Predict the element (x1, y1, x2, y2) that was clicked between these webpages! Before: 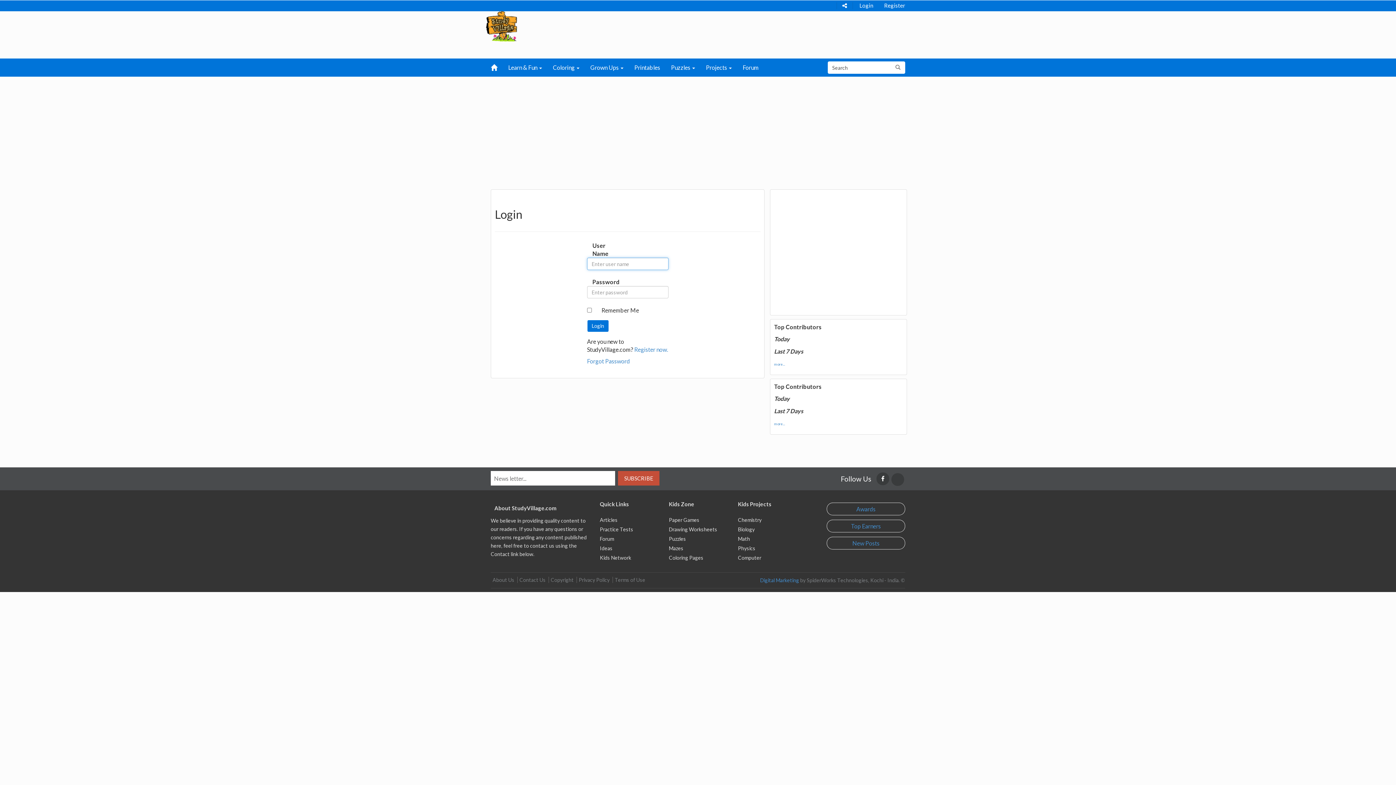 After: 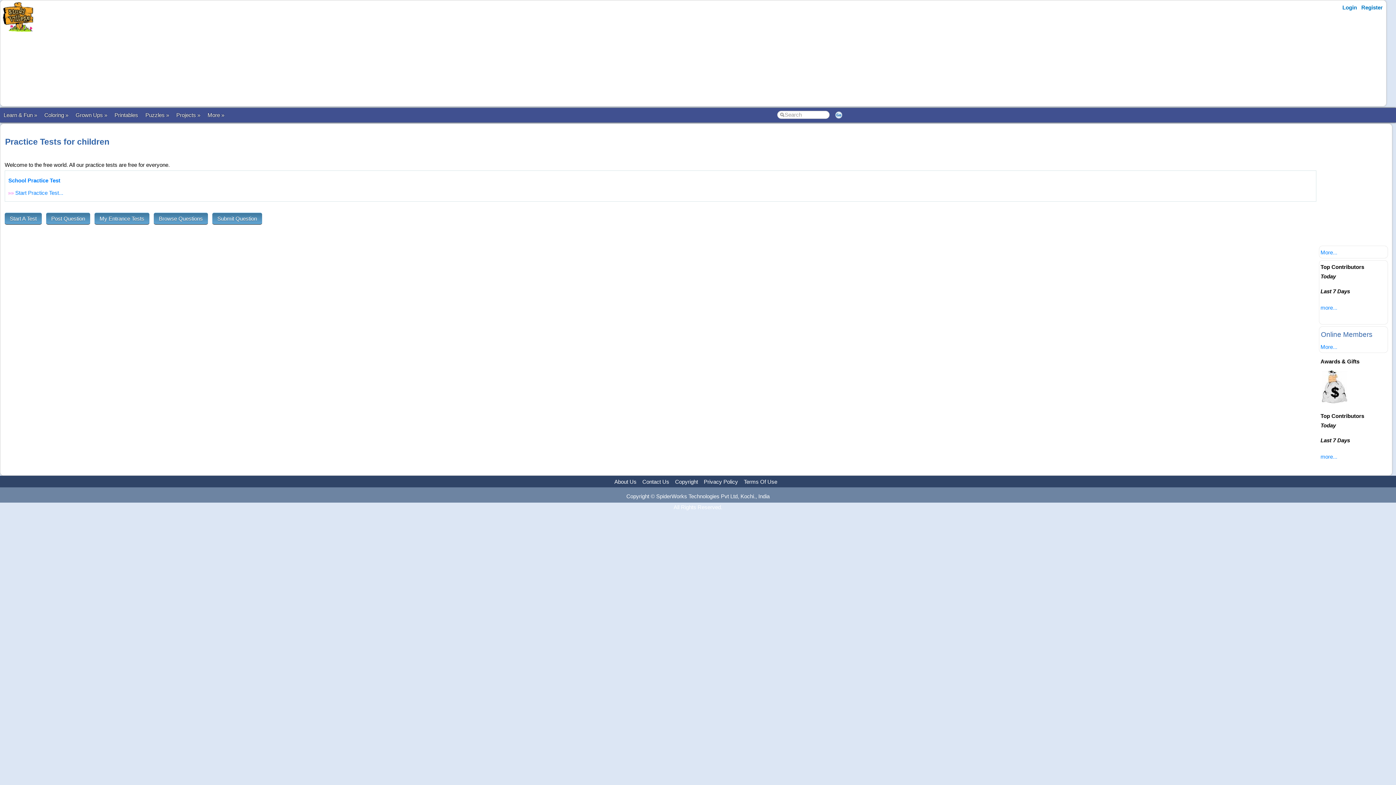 Action: bbox: (600, 526, 633, 532) label: Practice Tests